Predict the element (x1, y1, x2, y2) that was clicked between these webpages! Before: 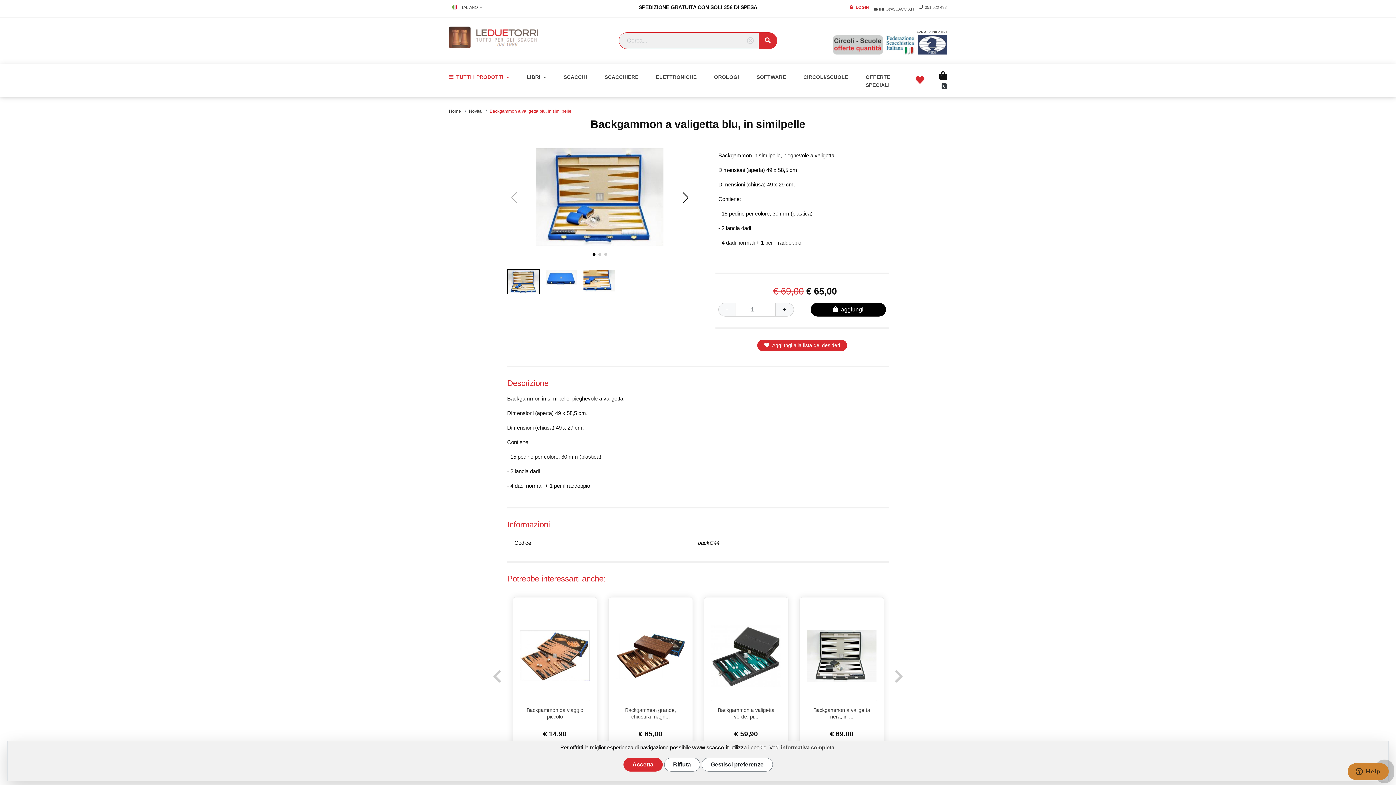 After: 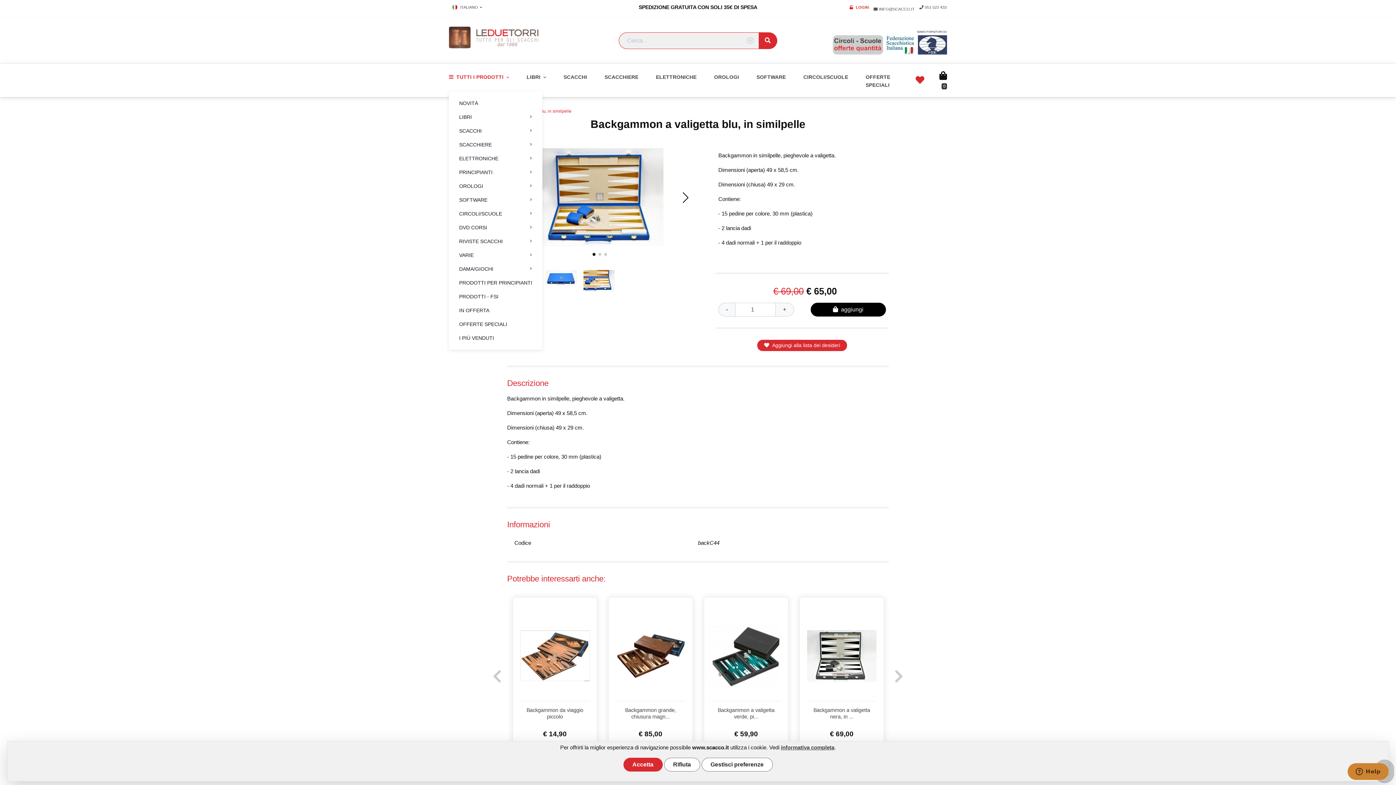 Action: label: TUTTI I PRODOTTI  bbox: (449, 69, 526, 84)